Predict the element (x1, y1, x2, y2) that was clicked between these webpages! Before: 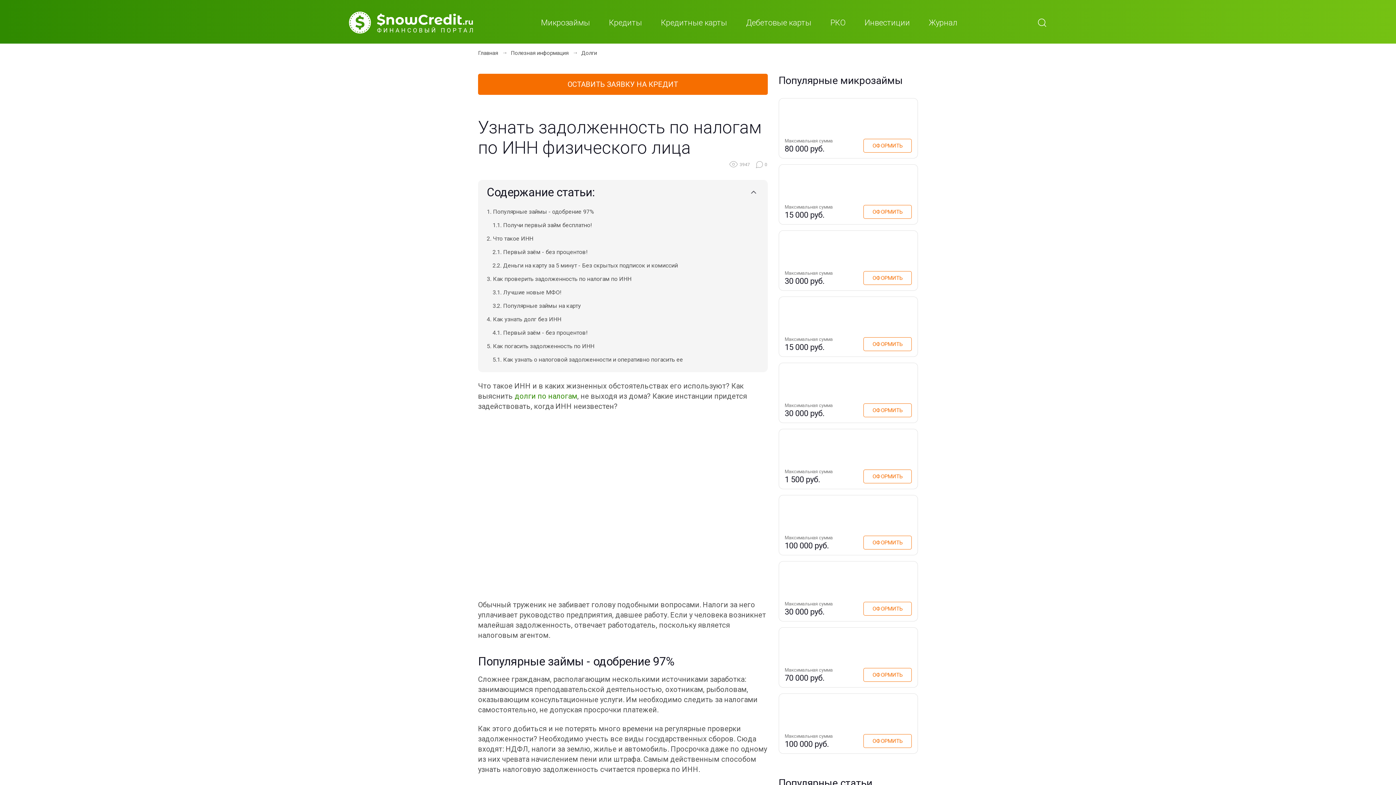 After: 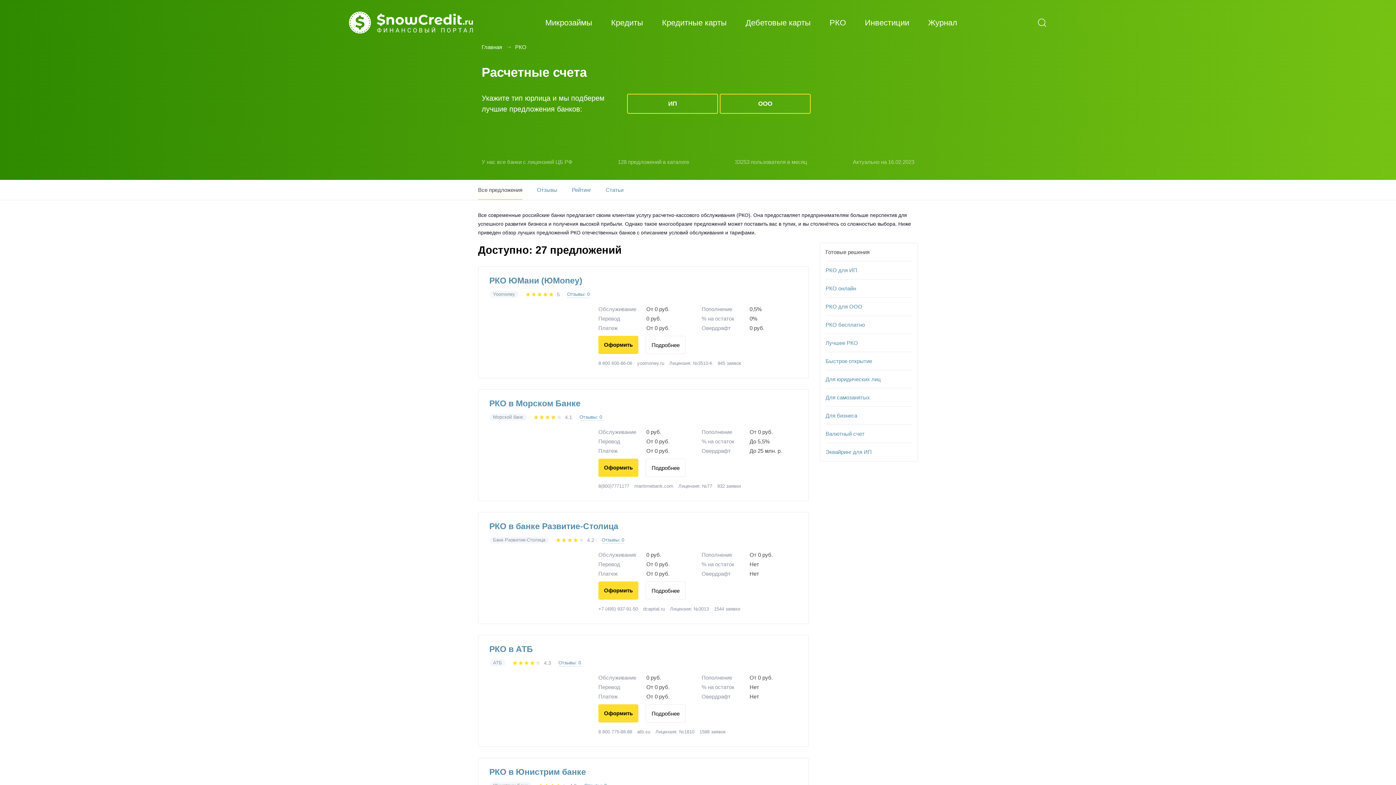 Action: bbox: (821, 10, 855, 37) label: РКО